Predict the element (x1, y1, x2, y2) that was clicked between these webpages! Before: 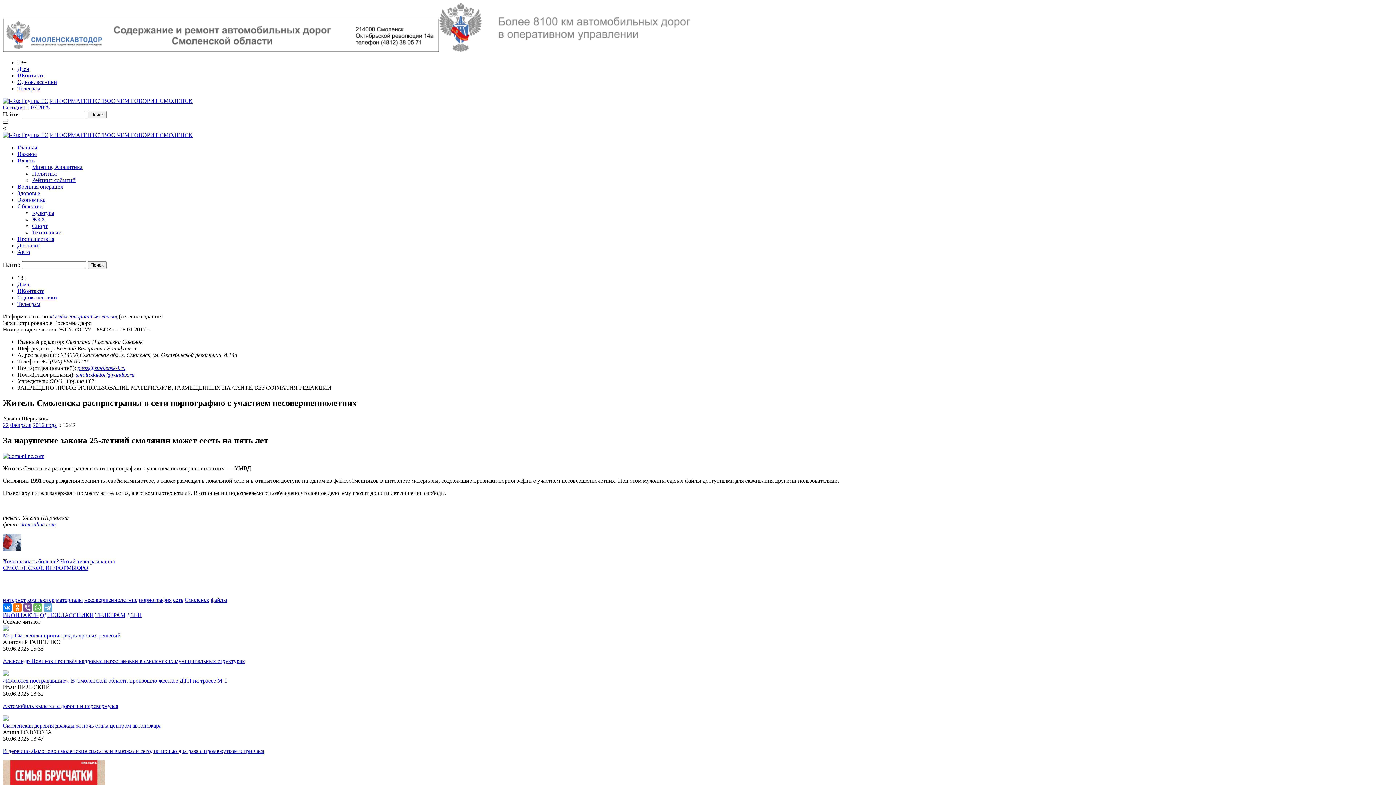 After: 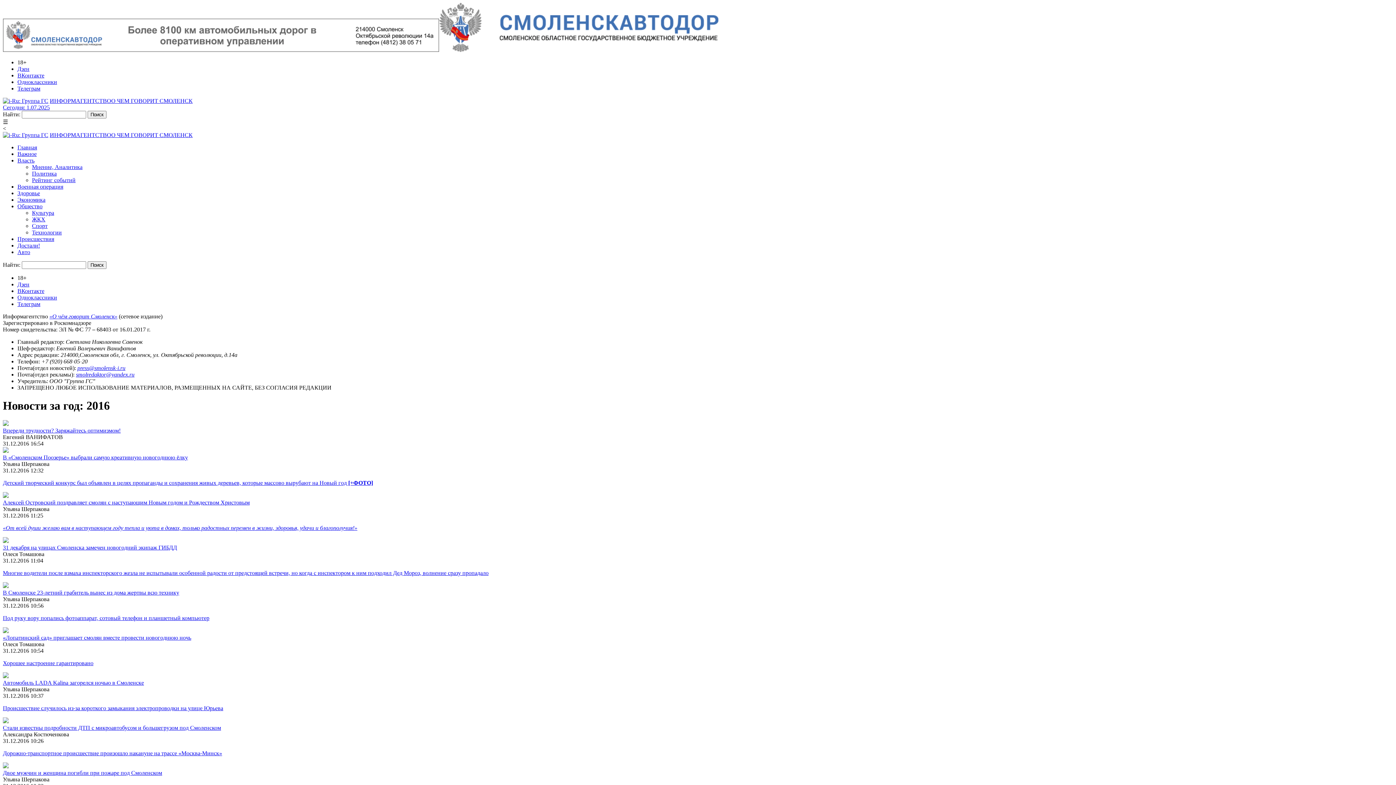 Action: label: 2016 года bbox: (32, 422, 56, 428)